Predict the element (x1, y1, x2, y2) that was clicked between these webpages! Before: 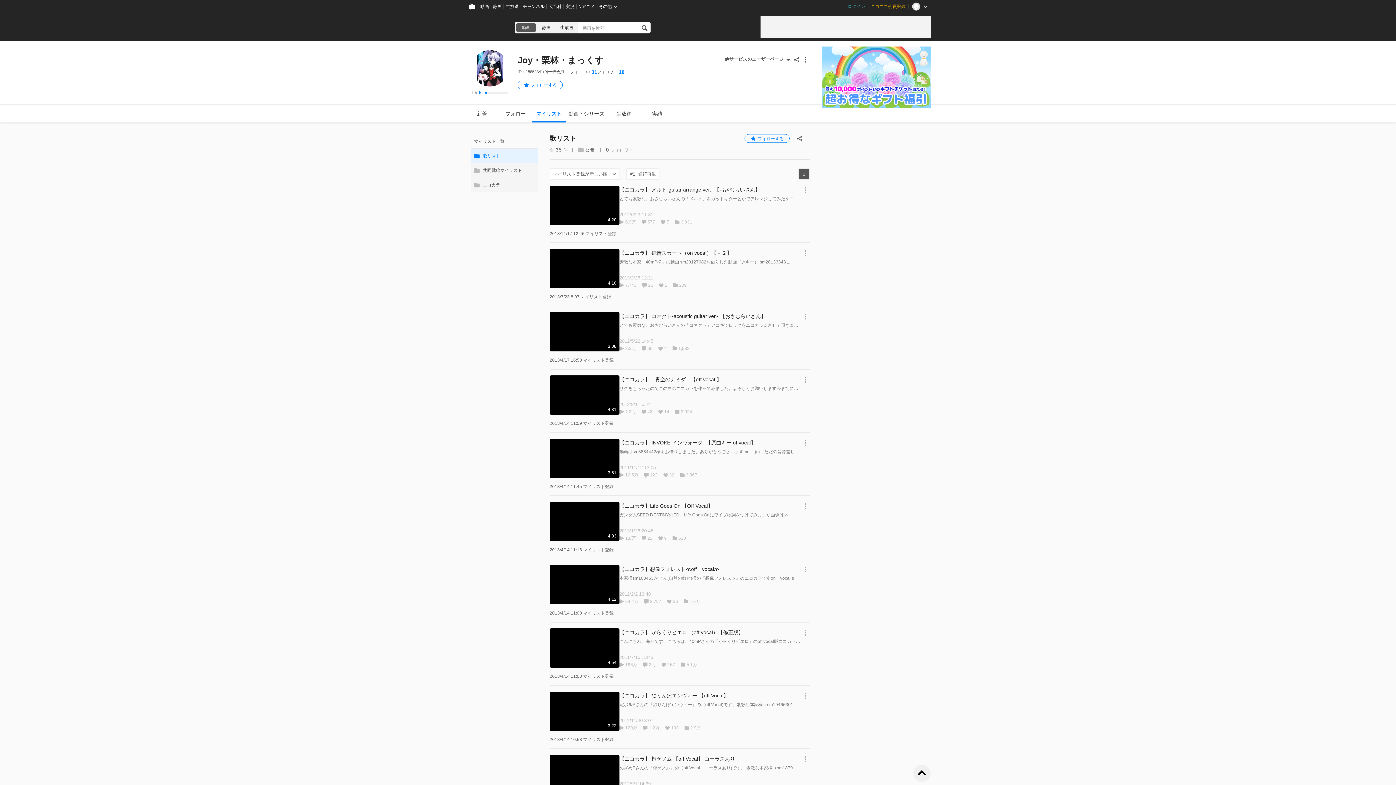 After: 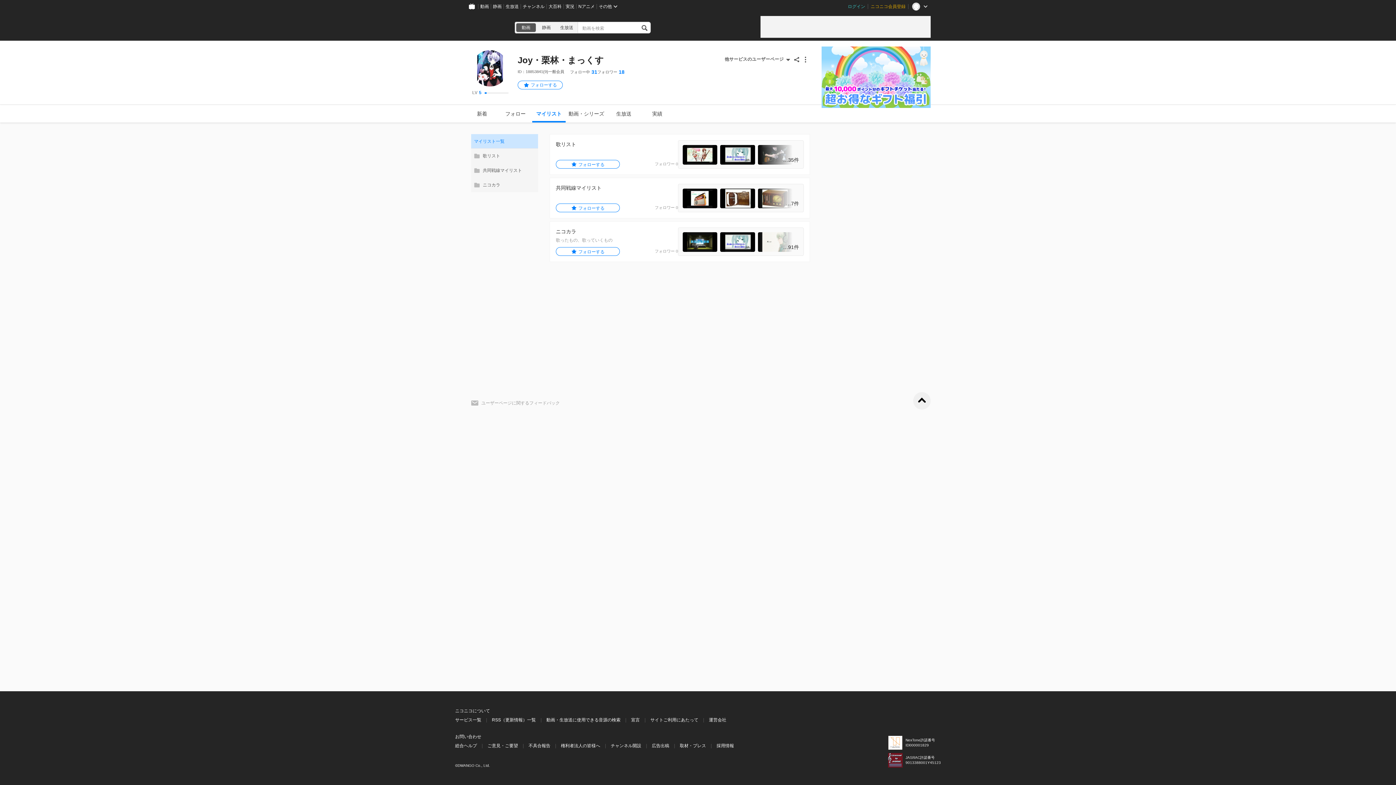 Action: bbox: (471, 134, 538, 148) label: マイリスト一覧